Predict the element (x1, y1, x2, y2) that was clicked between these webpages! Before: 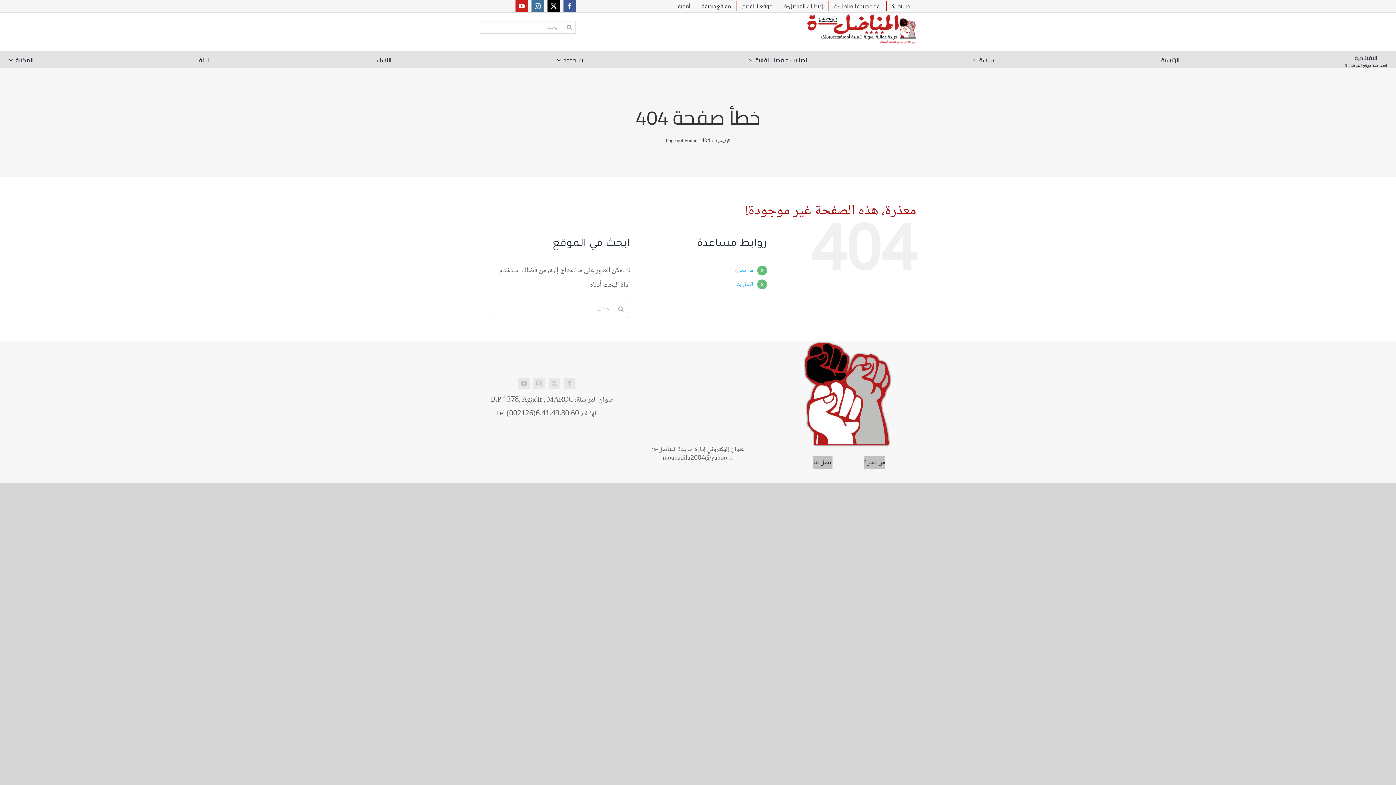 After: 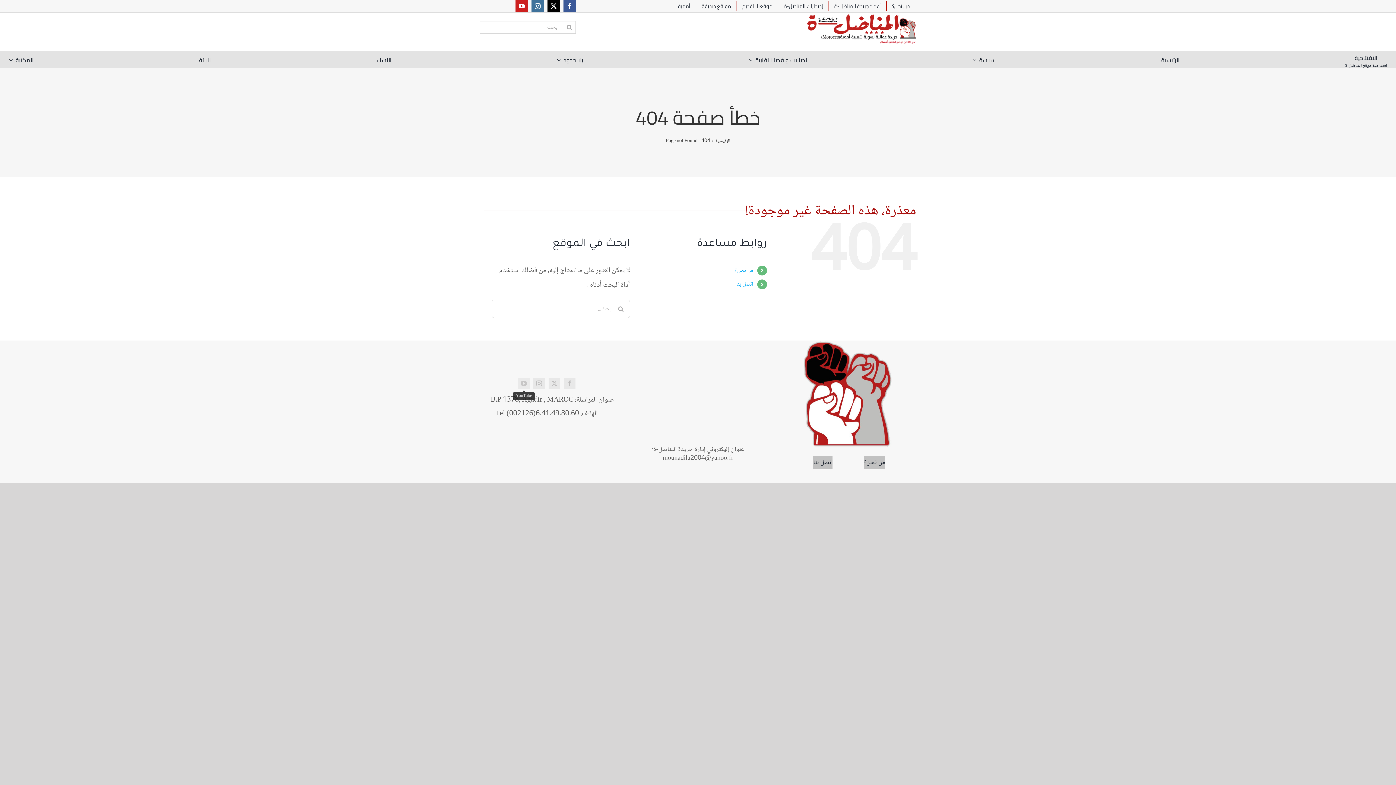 Action: bbox: (518, 377, 529, 389) label: youtube